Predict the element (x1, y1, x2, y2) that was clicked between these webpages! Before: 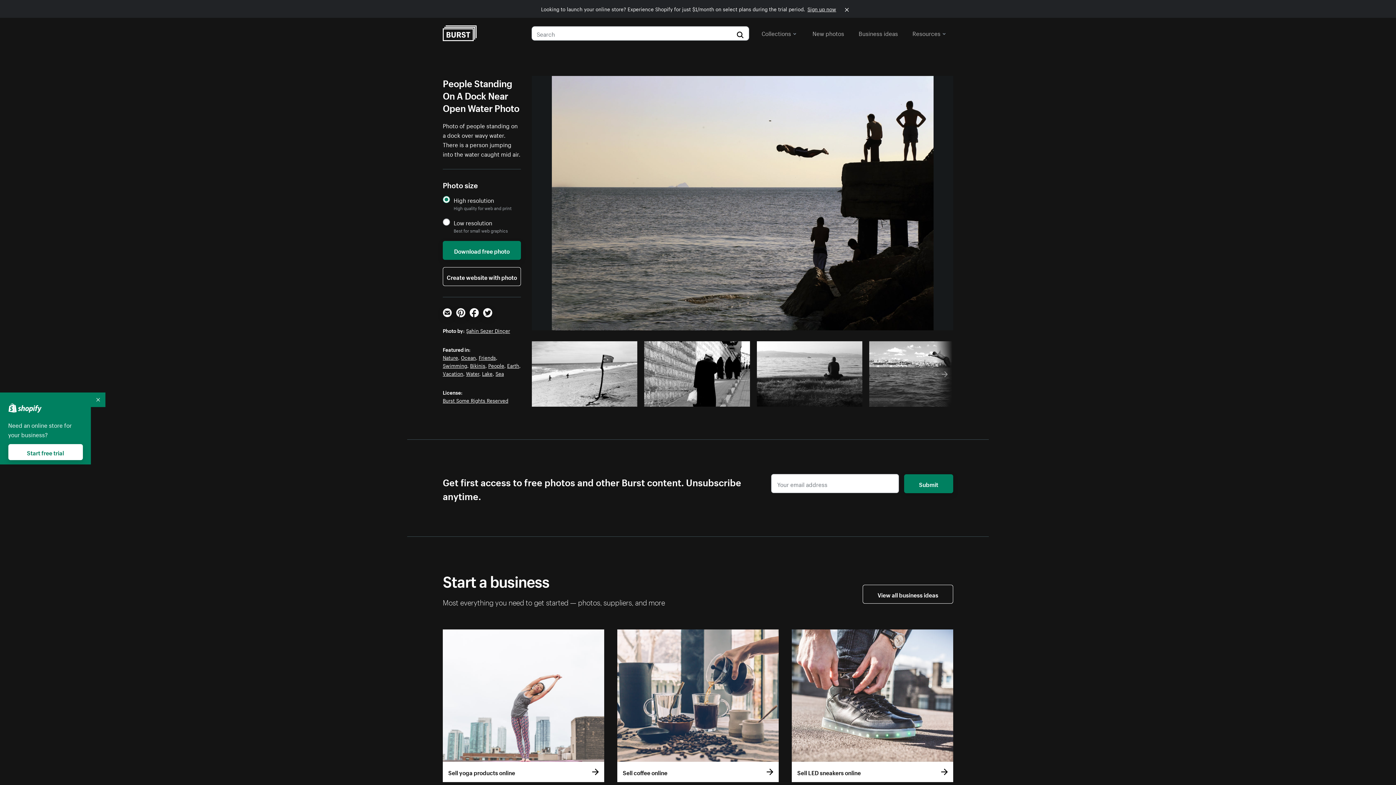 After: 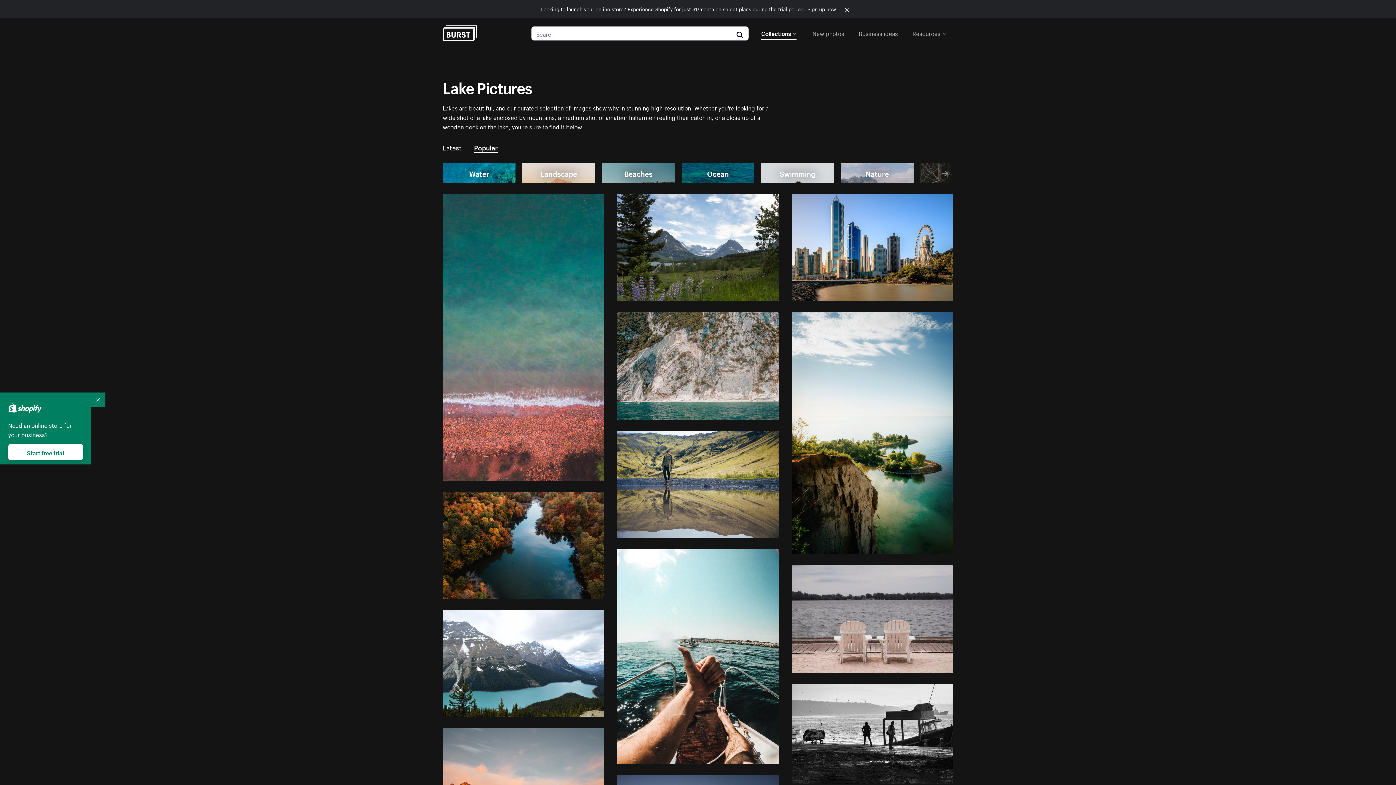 Action: bbox: (482, 369, 492, 377) label: Lake